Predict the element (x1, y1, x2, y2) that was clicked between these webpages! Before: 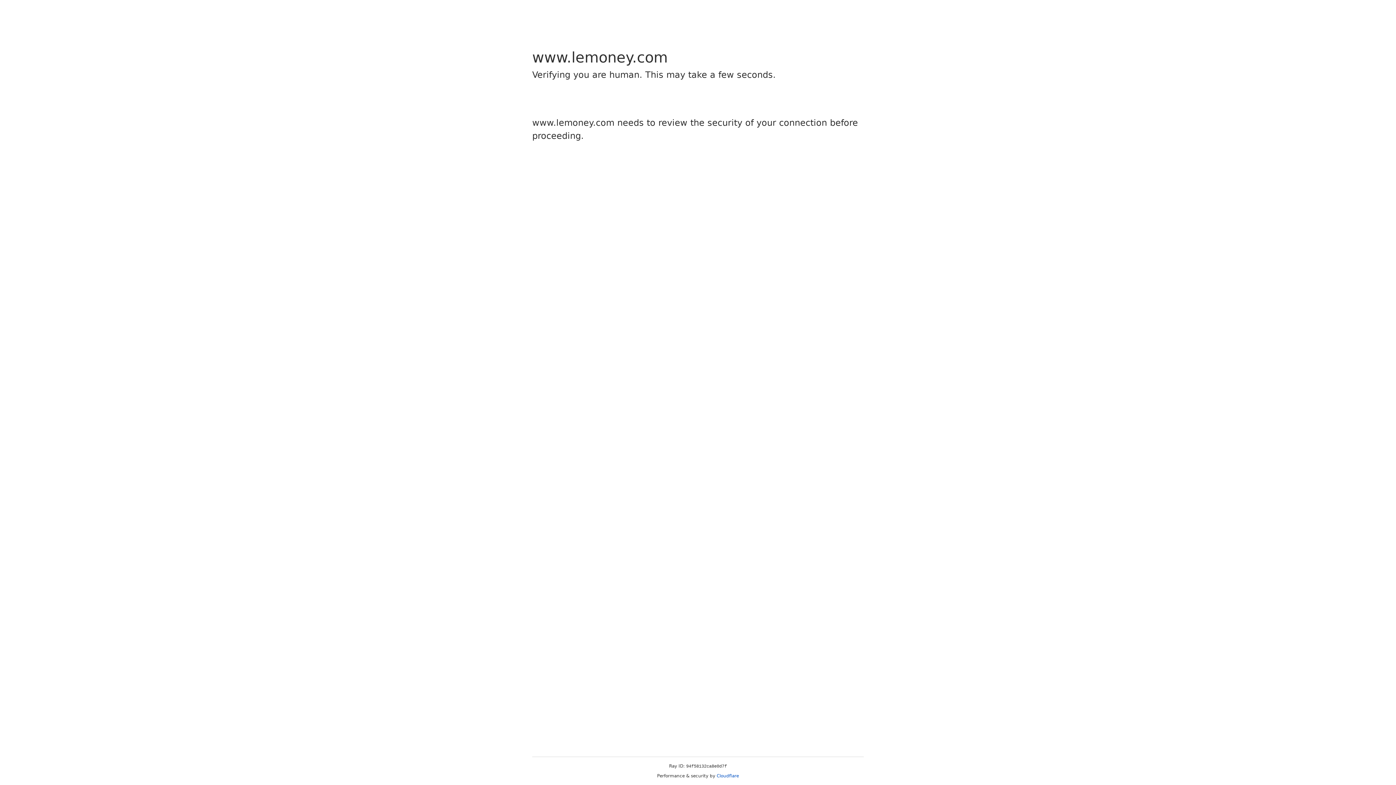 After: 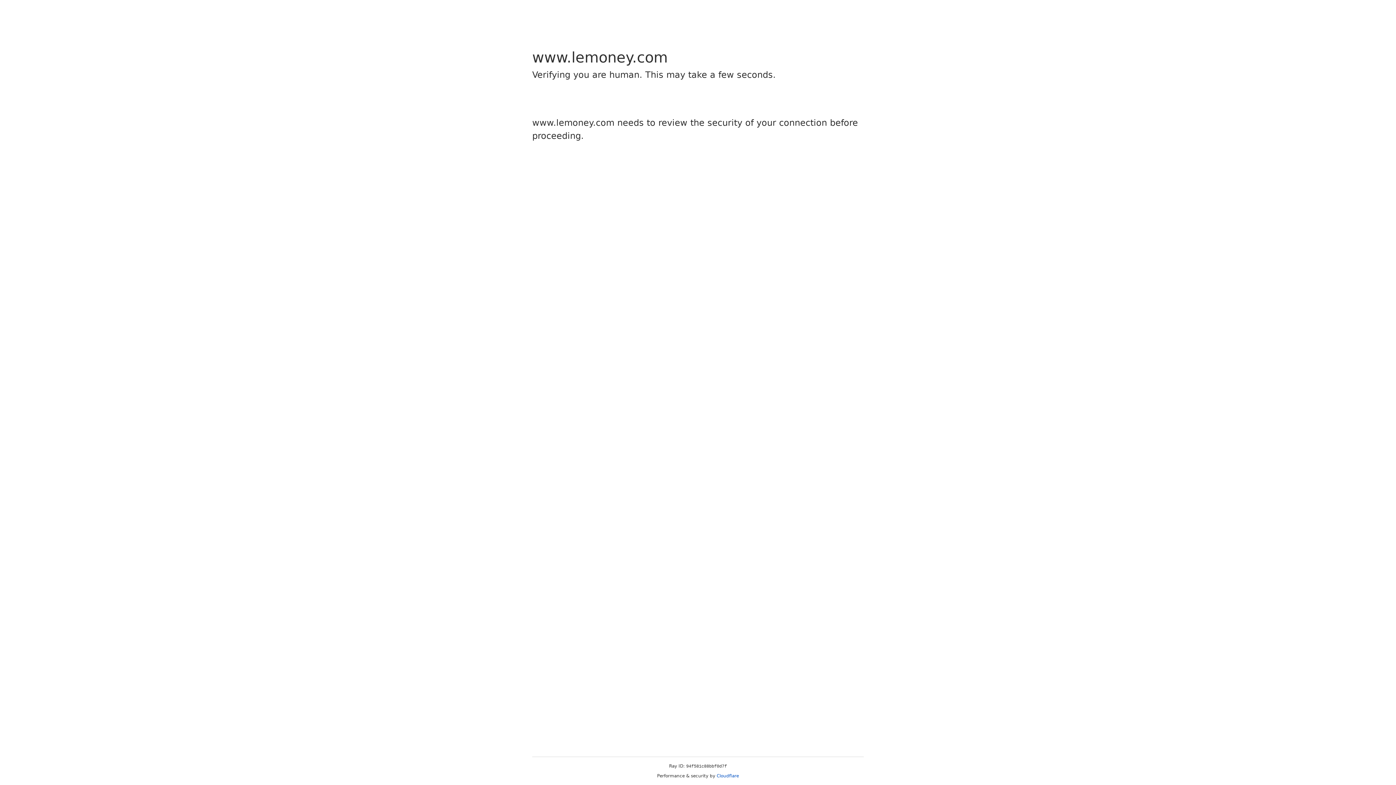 Action: label: Cloudflare bbox: (716, 773, 739, 778)